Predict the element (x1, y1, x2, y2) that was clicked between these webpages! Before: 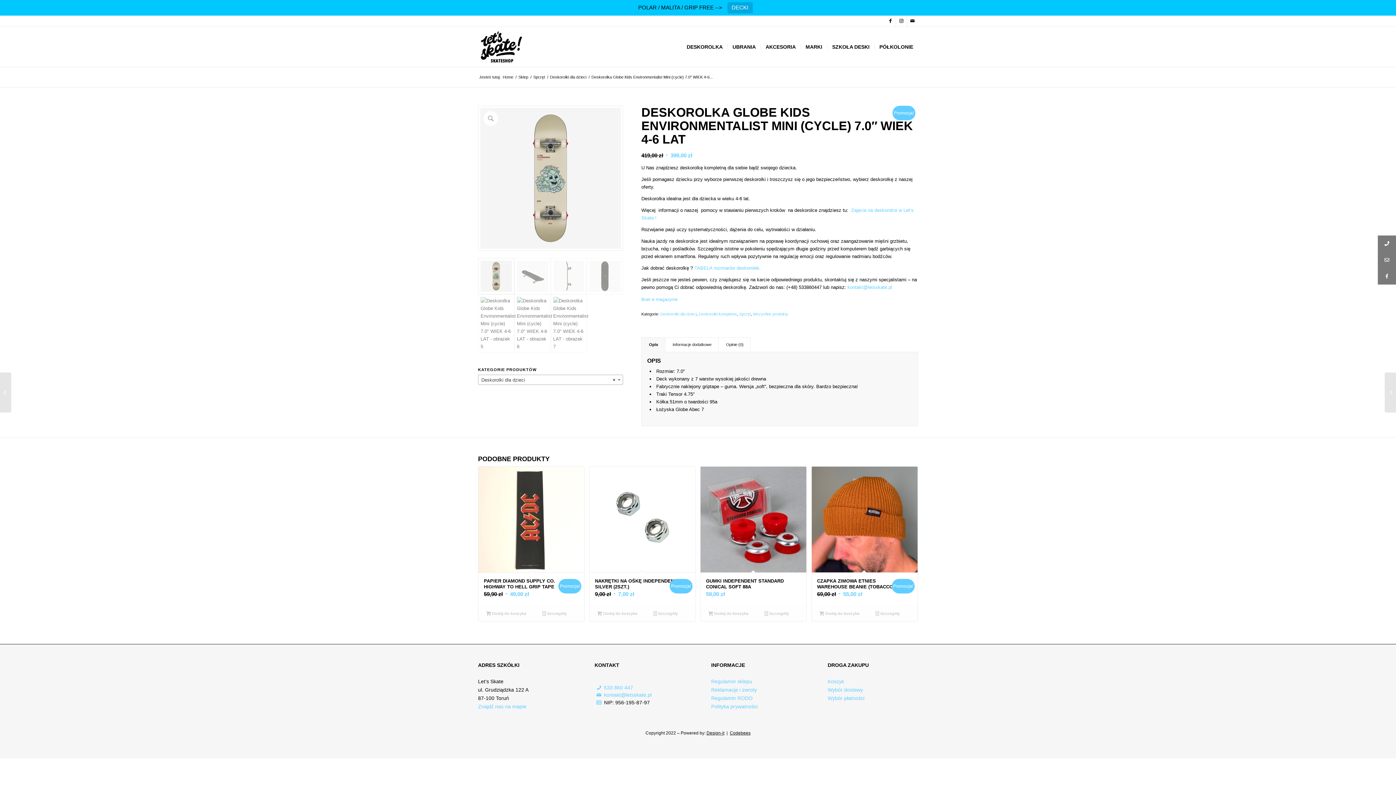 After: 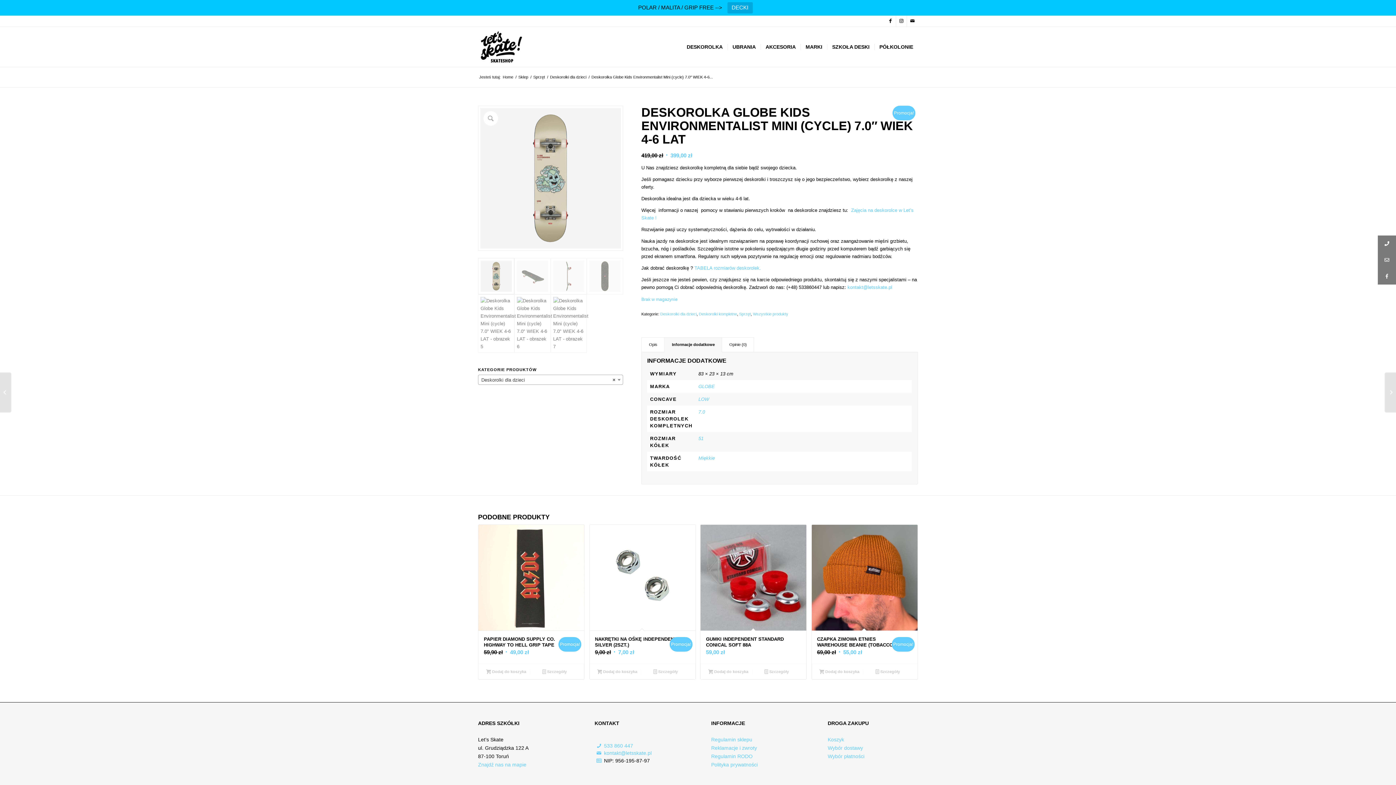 Action: bbox: (665, 337, 719, 352) label: Informacje dodatkowe